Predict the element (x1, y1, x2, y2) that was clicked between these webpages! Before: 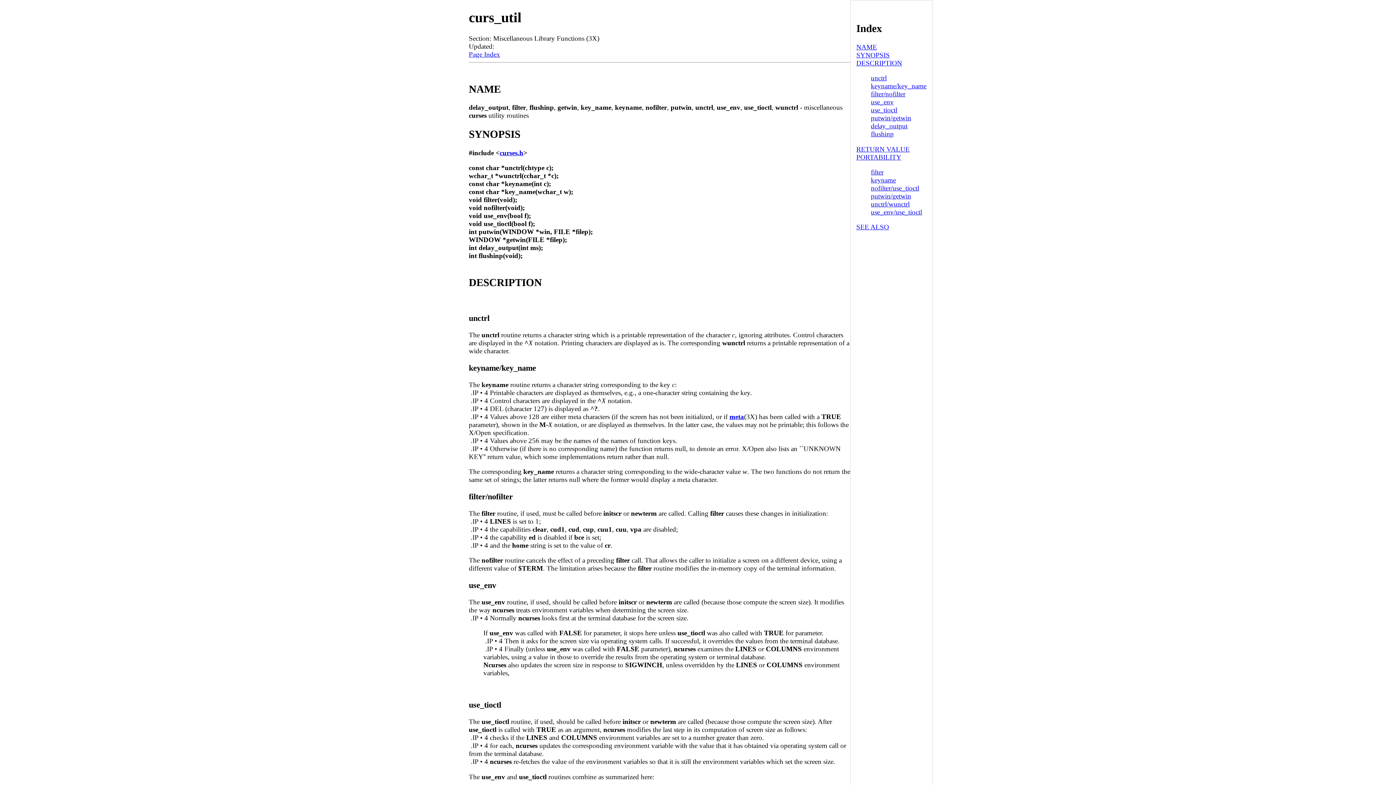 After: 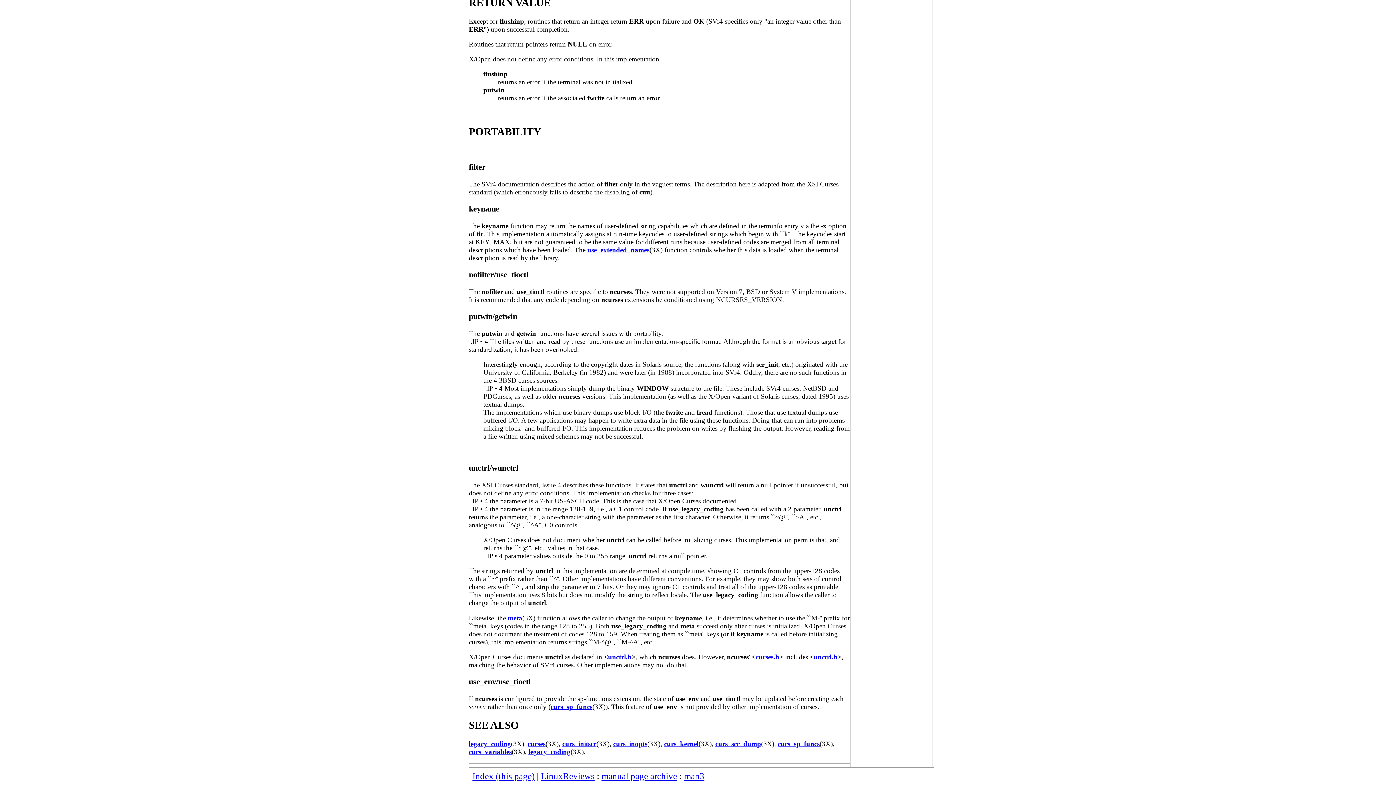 Action: label: use_env/use_tioctl bbox: (871, 208, 922, 215)